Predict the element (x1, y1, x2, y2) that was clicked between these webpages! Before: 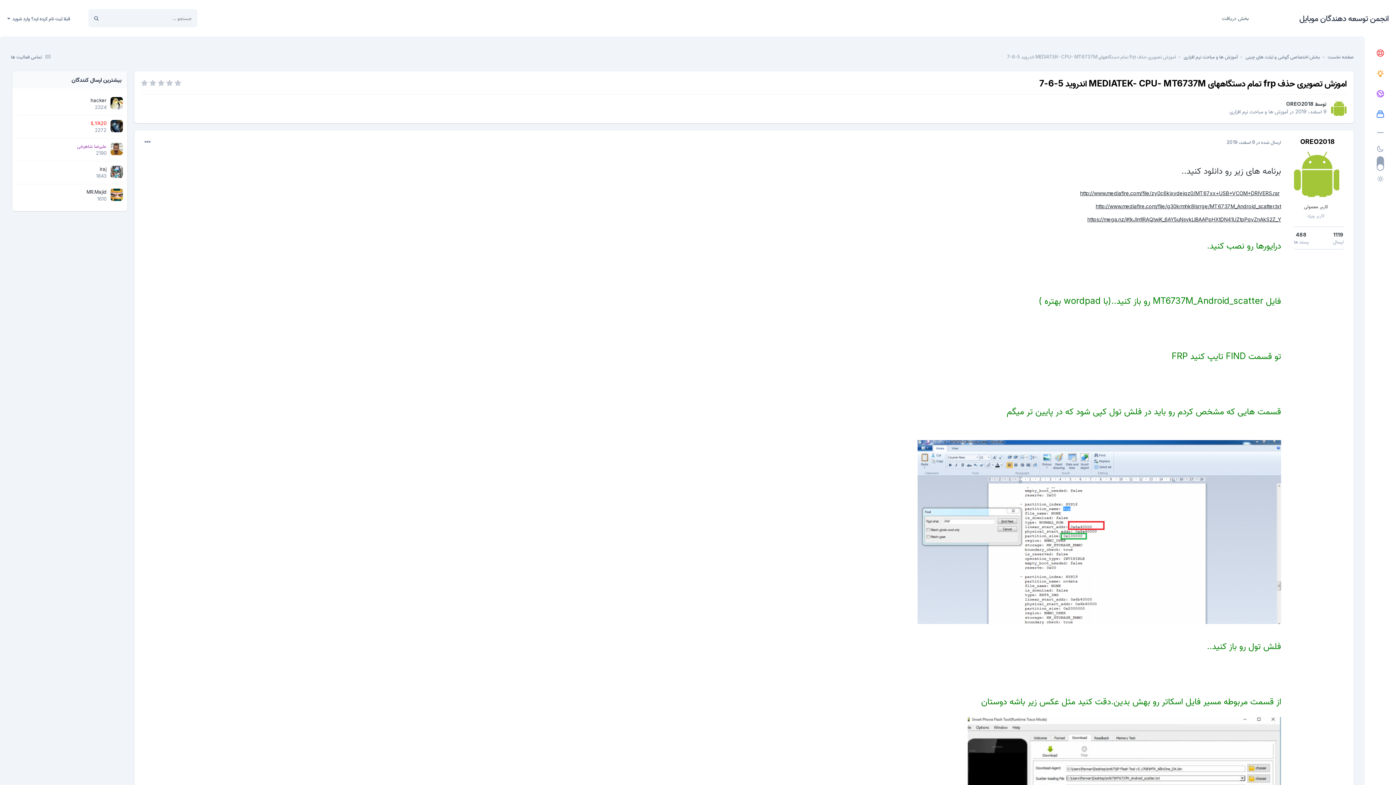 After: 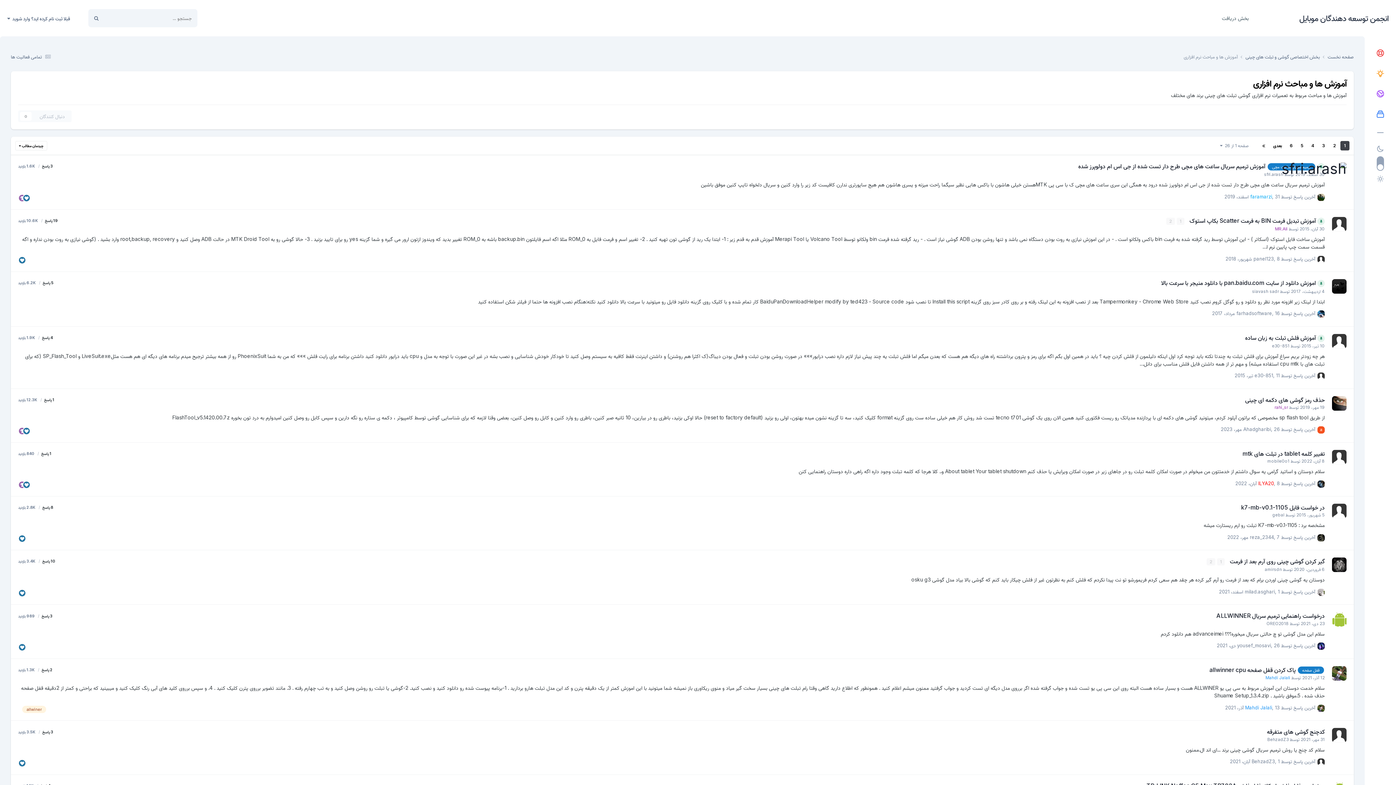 Action: label: آموزش ها و مباحث نرم افزاری  bbox: (1176, 53, 1238, 60)